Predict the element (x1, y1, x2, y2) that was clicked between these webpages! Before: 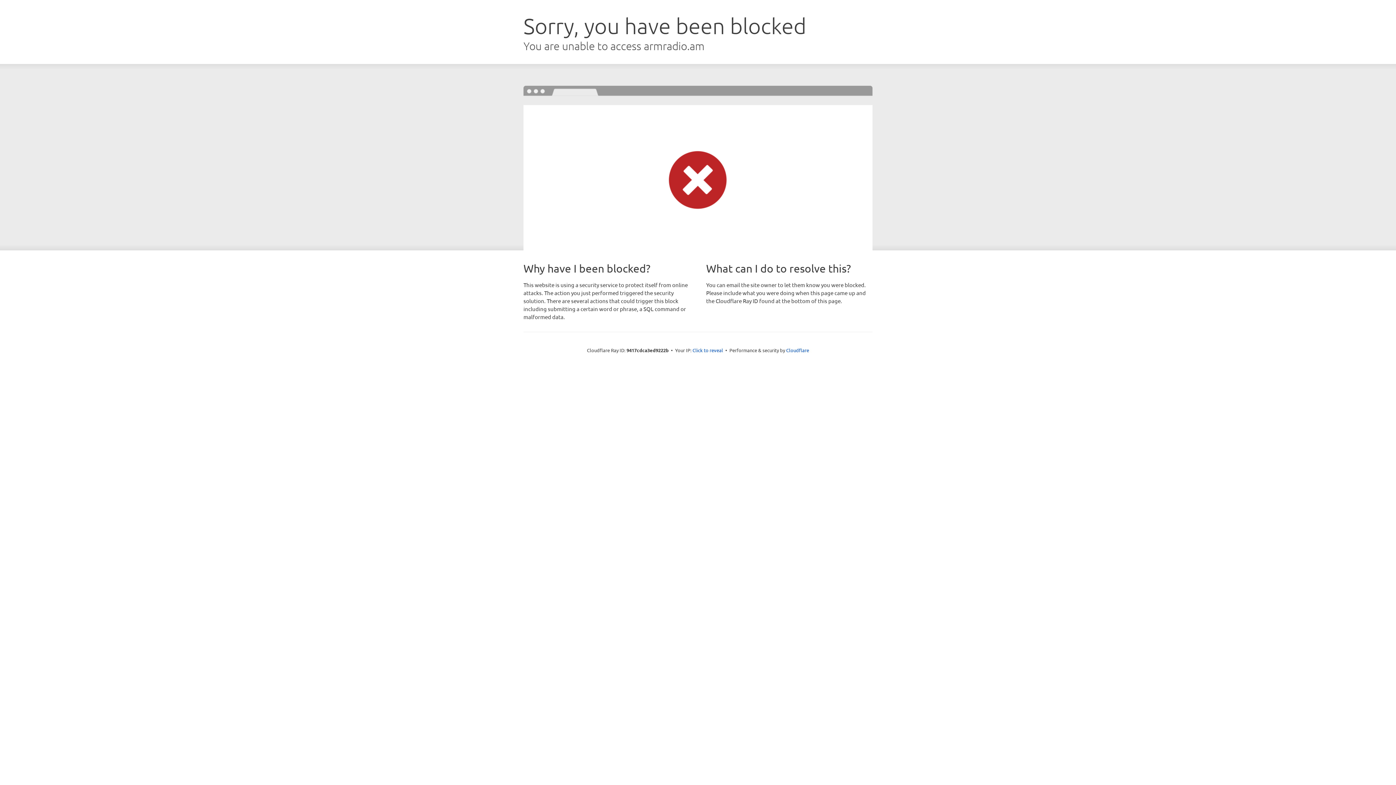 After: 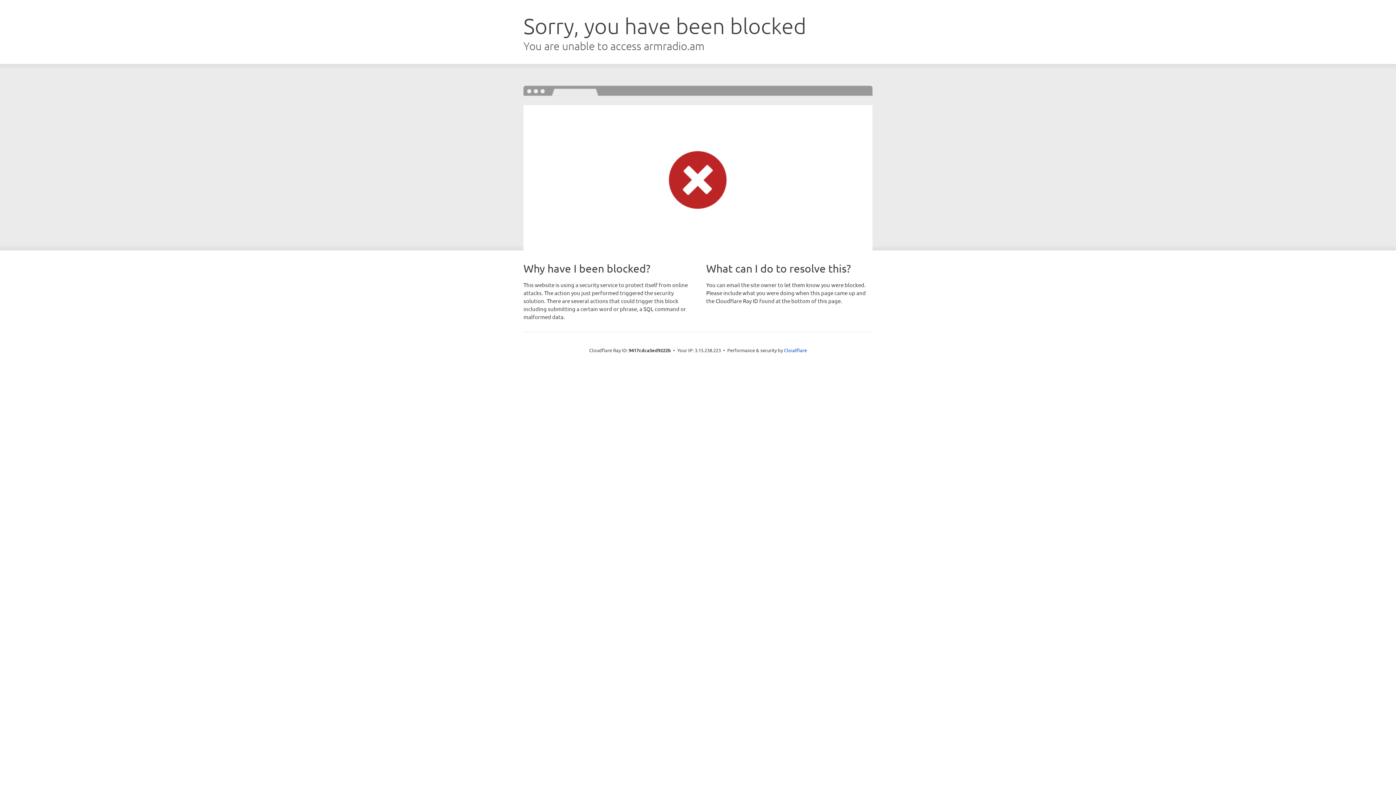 Action: bbox: (692, 346, 723, 353) label: Click to reveal